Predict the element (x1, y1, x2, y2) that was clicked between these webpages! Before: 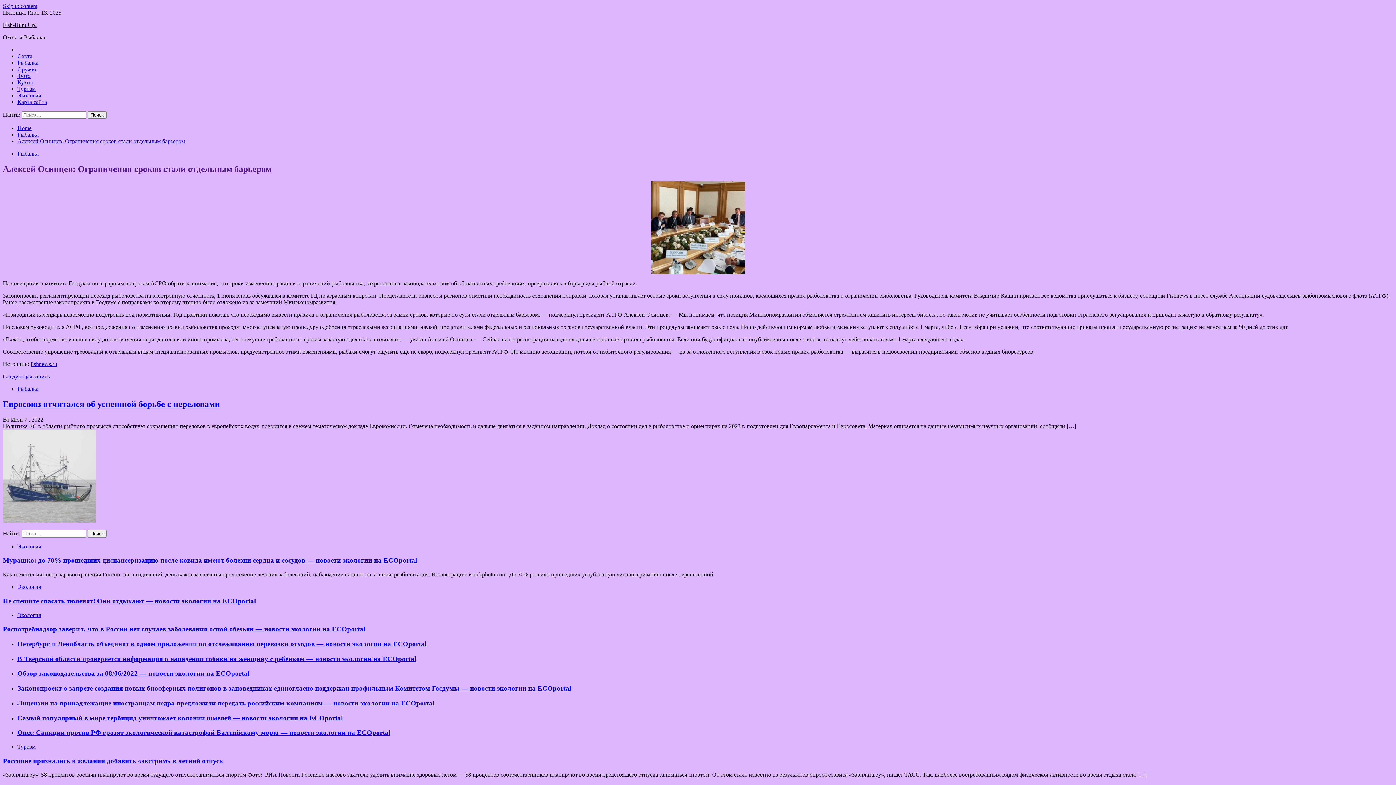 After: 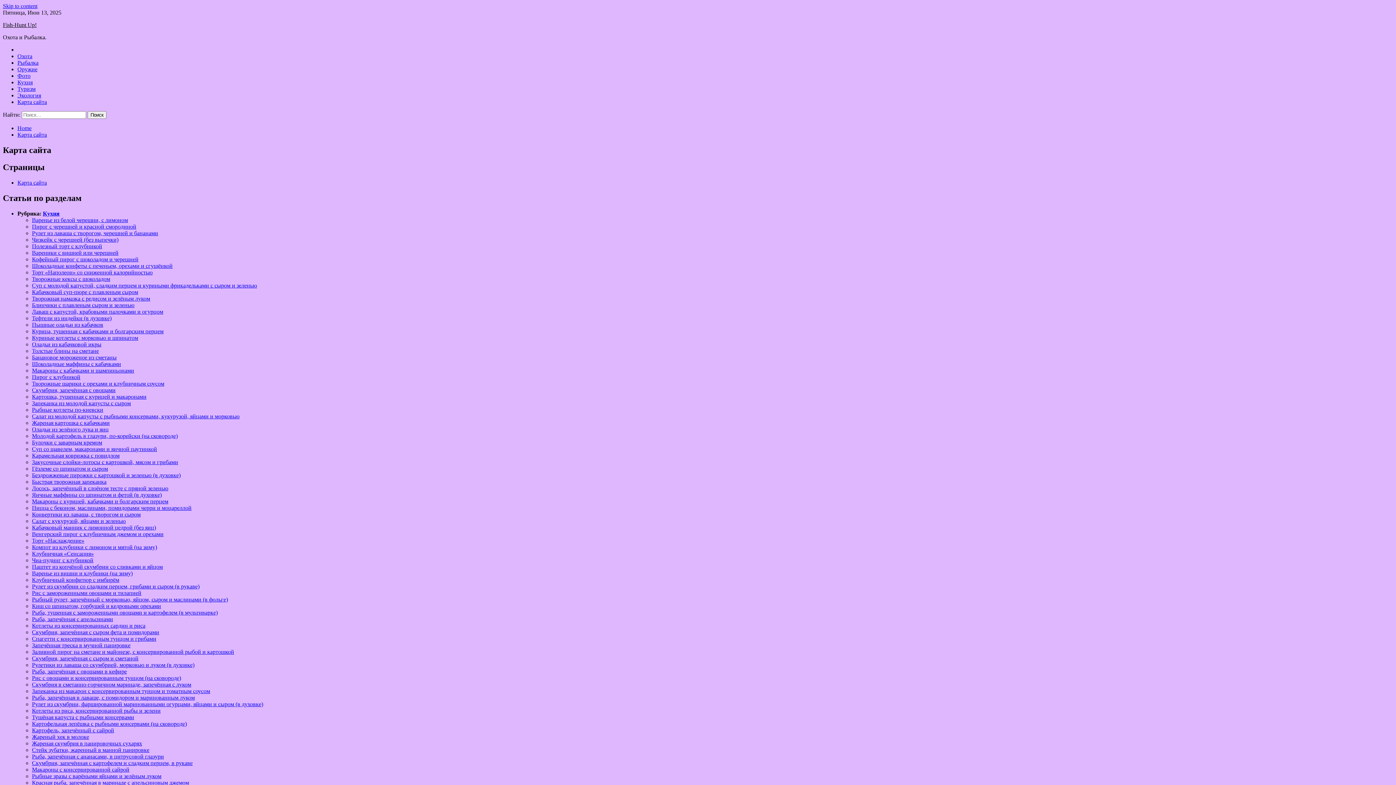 Action: bbox: (17, 98, 46, 105) label: Карта сайта